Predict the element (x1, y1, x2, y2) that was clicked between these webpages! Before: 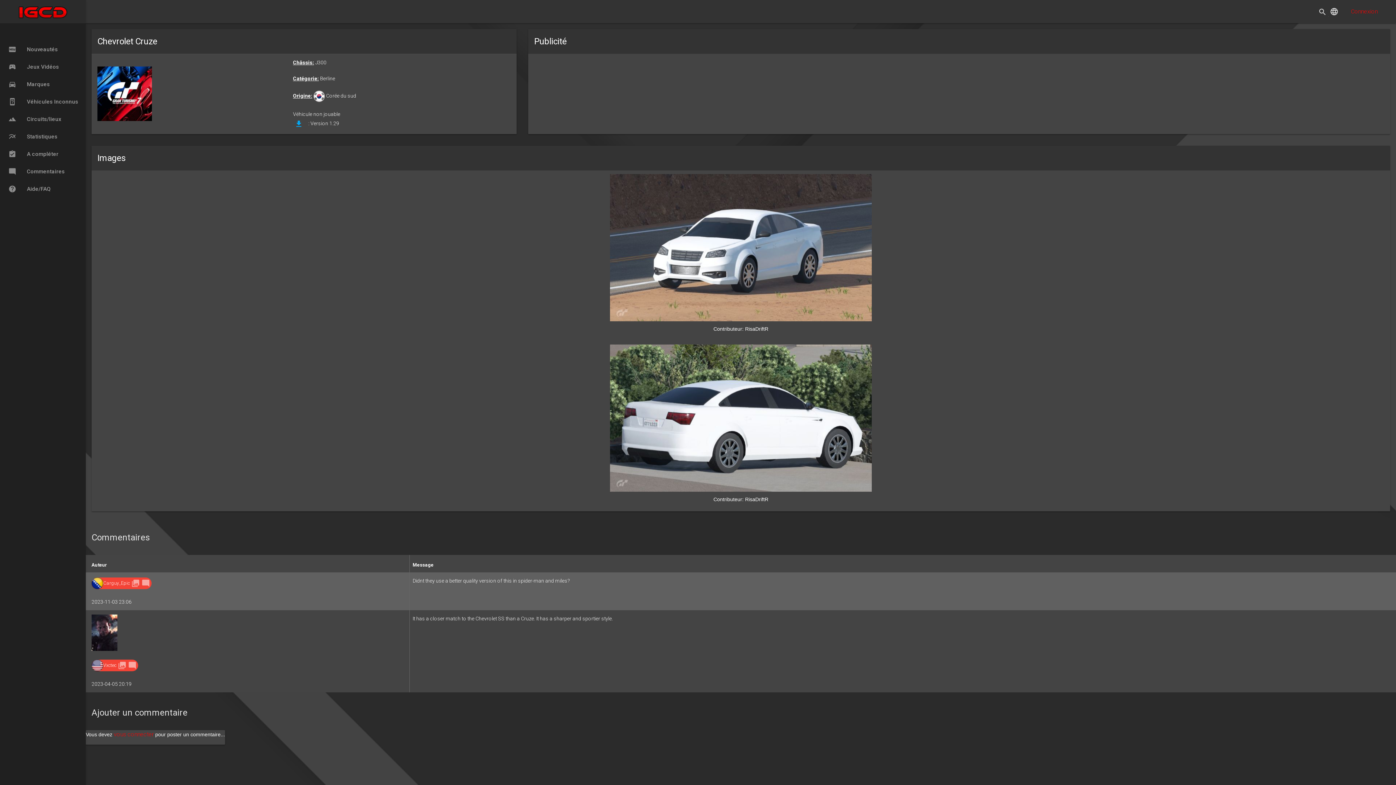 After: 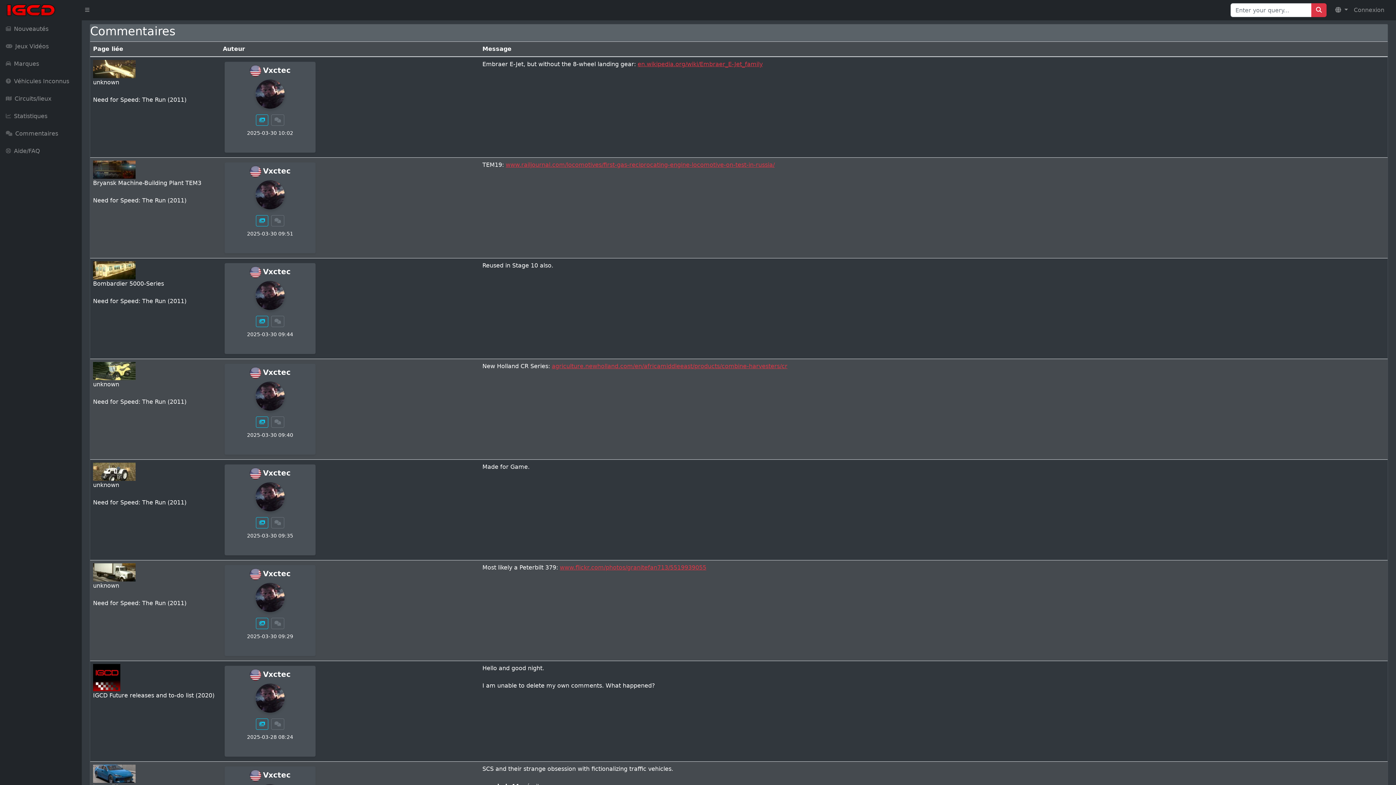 Action: bbox: (128, 661, 136, 670) label: mode_comment